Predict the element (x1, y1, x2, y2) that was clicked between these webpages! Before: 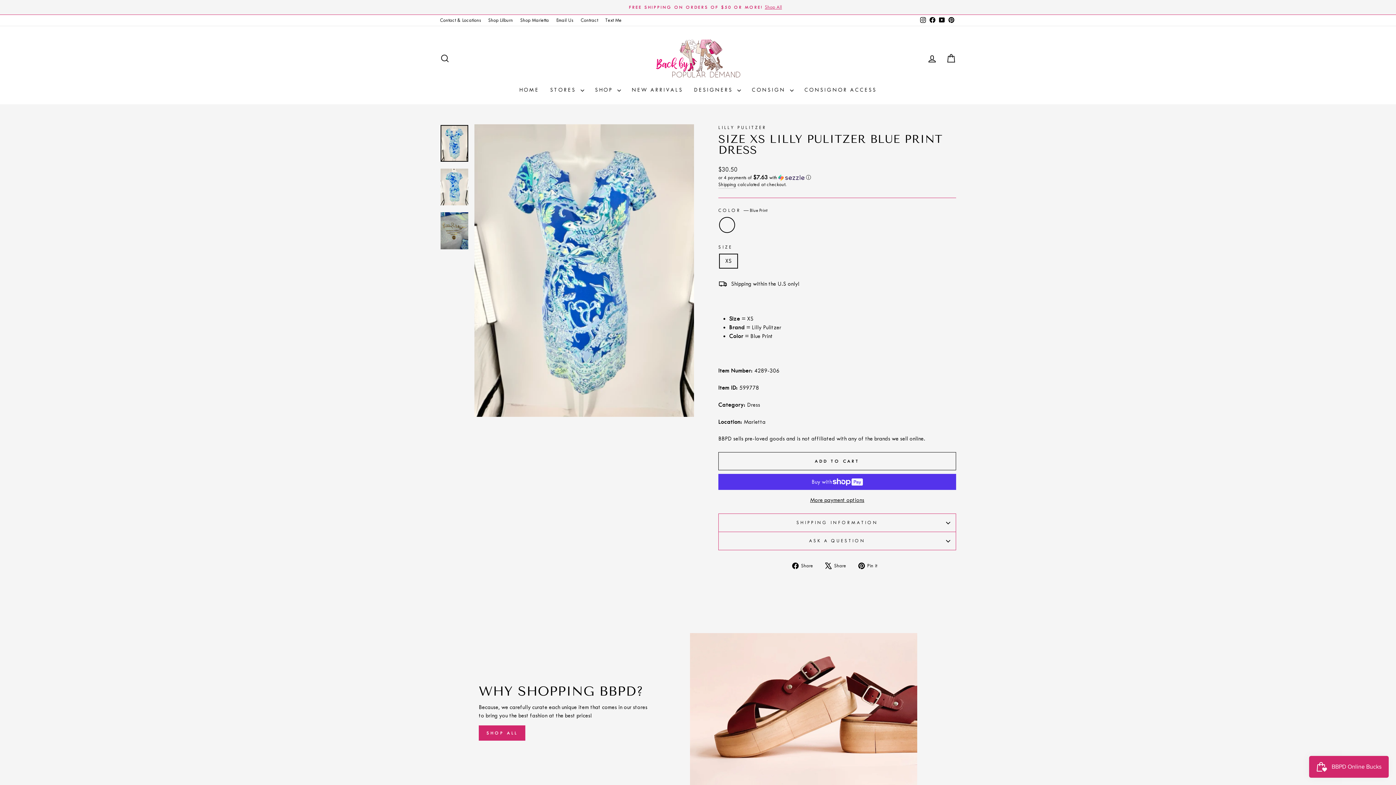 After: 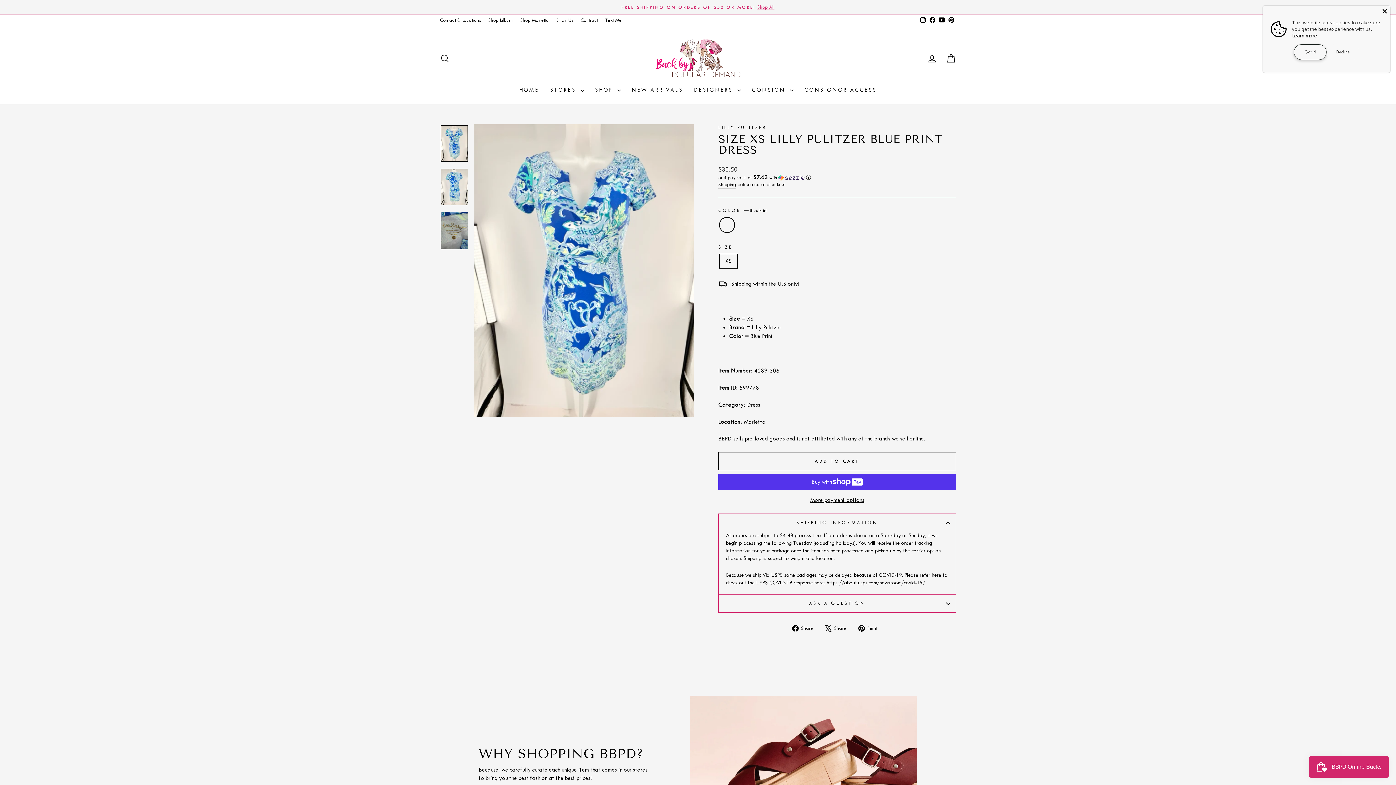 Action: bbox: (718, 513, 956, 532) label: SHIPPING INFORMATION